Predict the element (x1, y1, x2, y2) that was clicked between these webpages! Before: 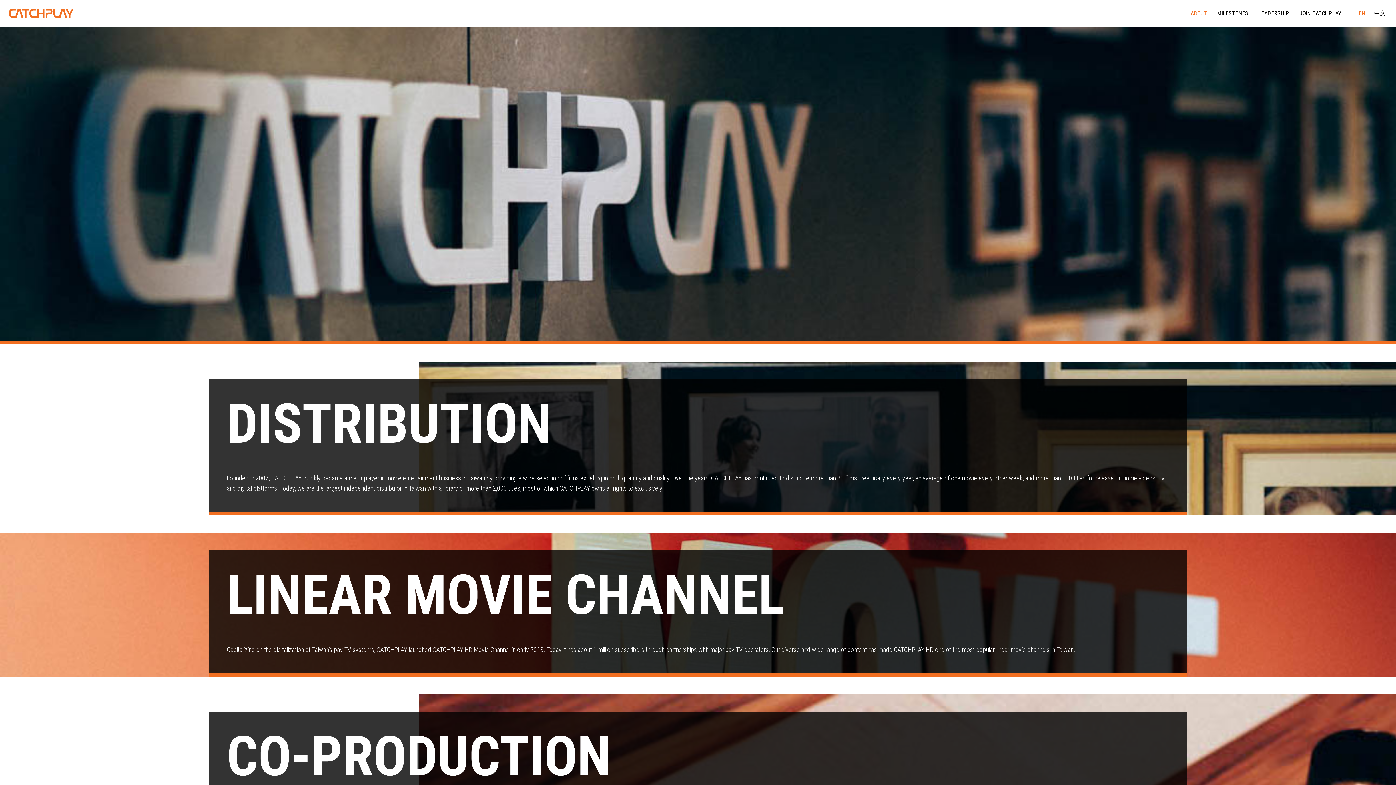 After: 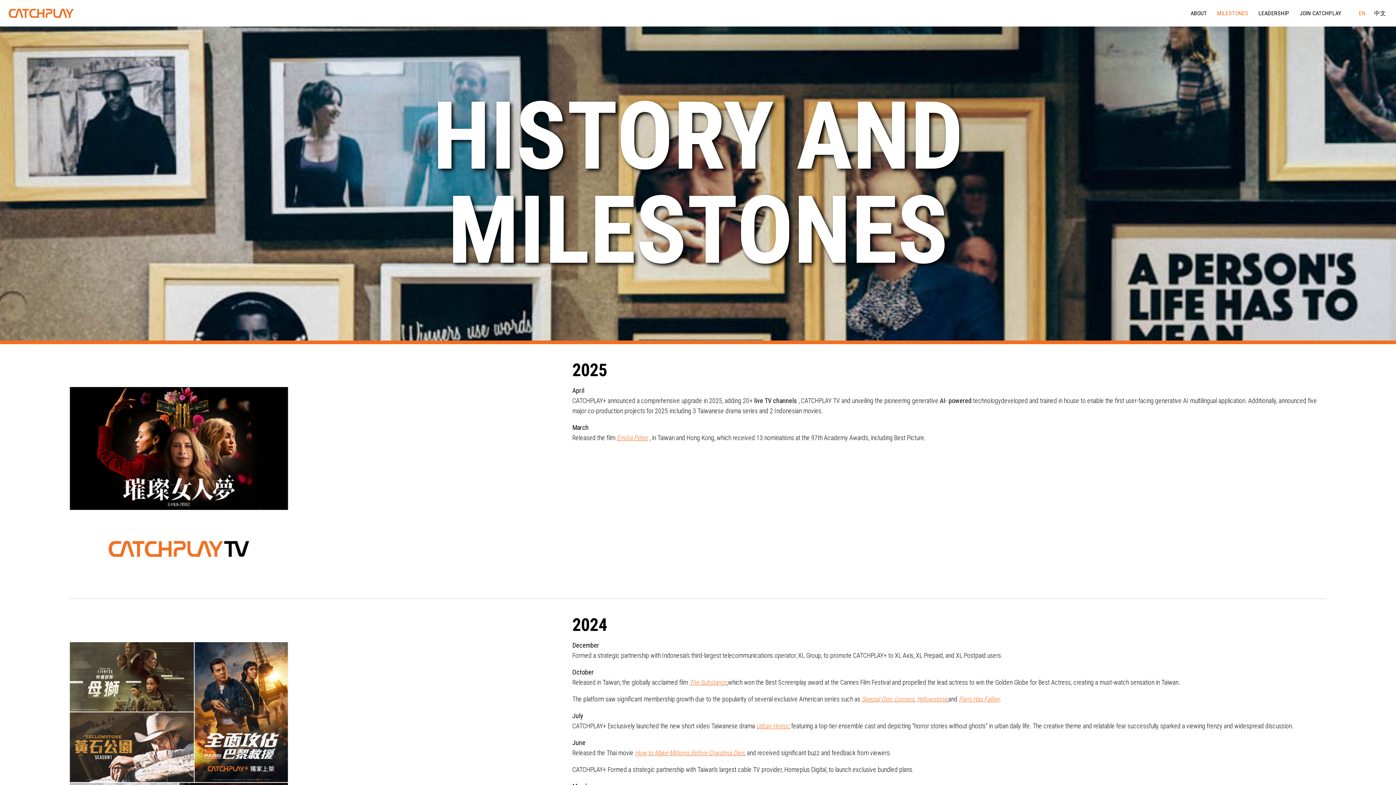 Action: label: MILESTONES bbox: (1213, 8, 1253, 17)